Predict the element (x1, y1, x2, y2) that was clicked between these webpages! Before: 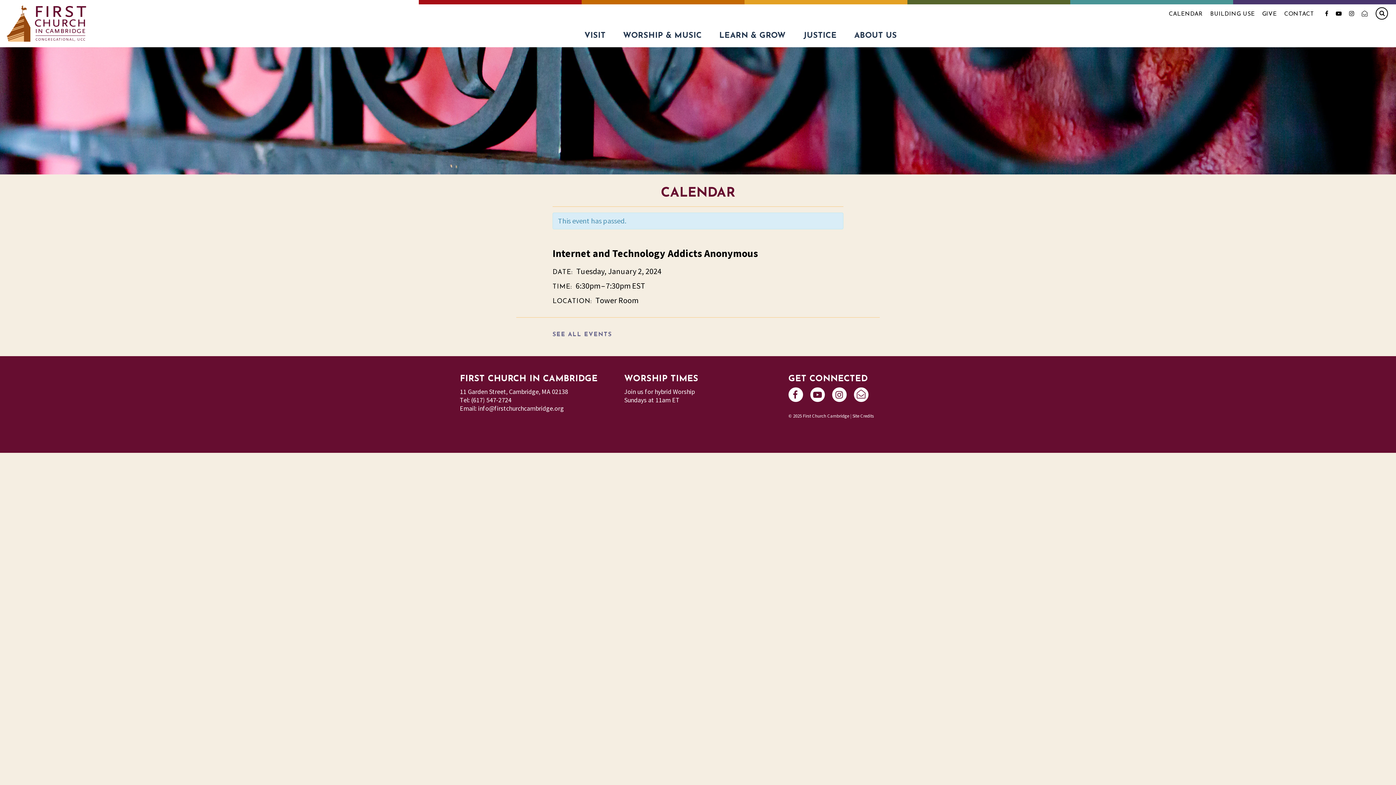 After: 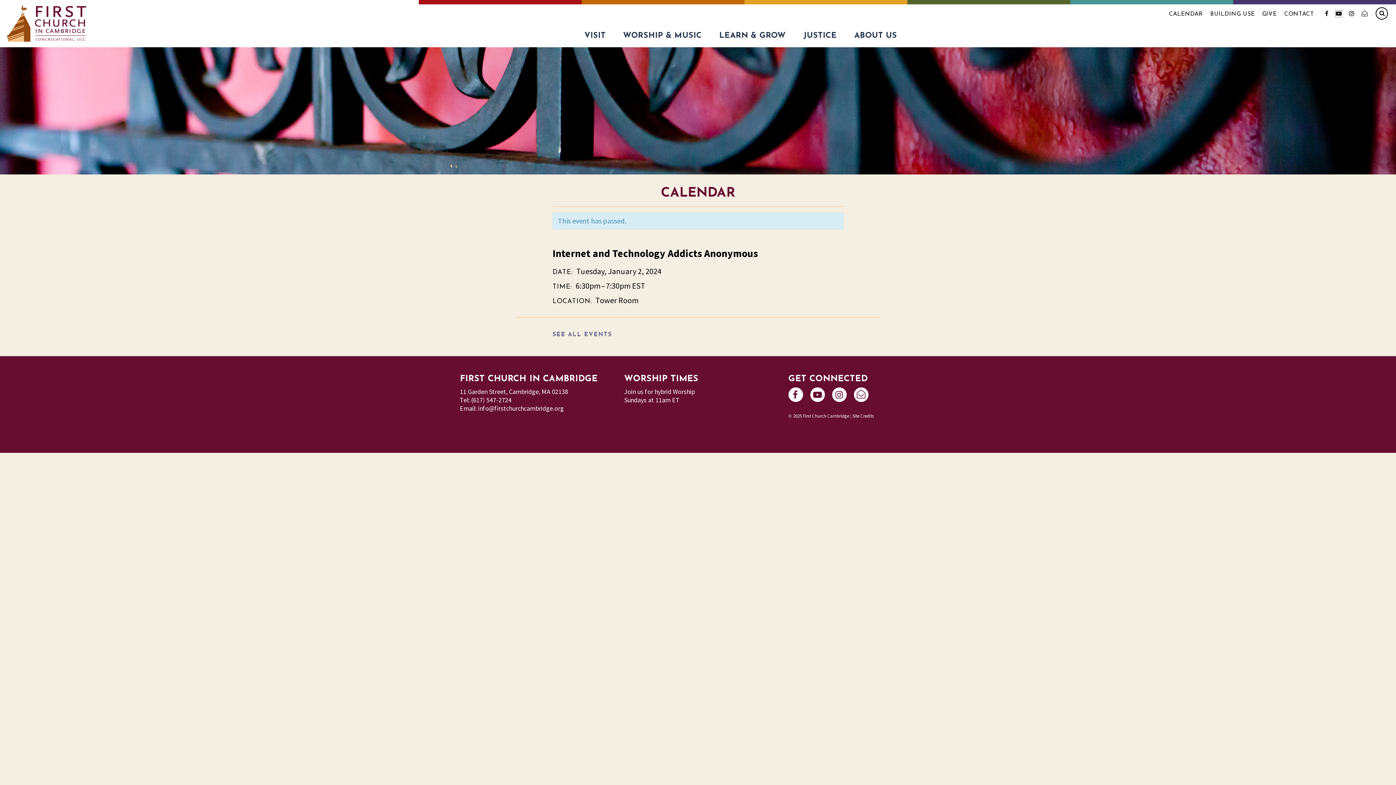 Action: label: YOUTUBE bbox: (1336, 11, 1342, 17)